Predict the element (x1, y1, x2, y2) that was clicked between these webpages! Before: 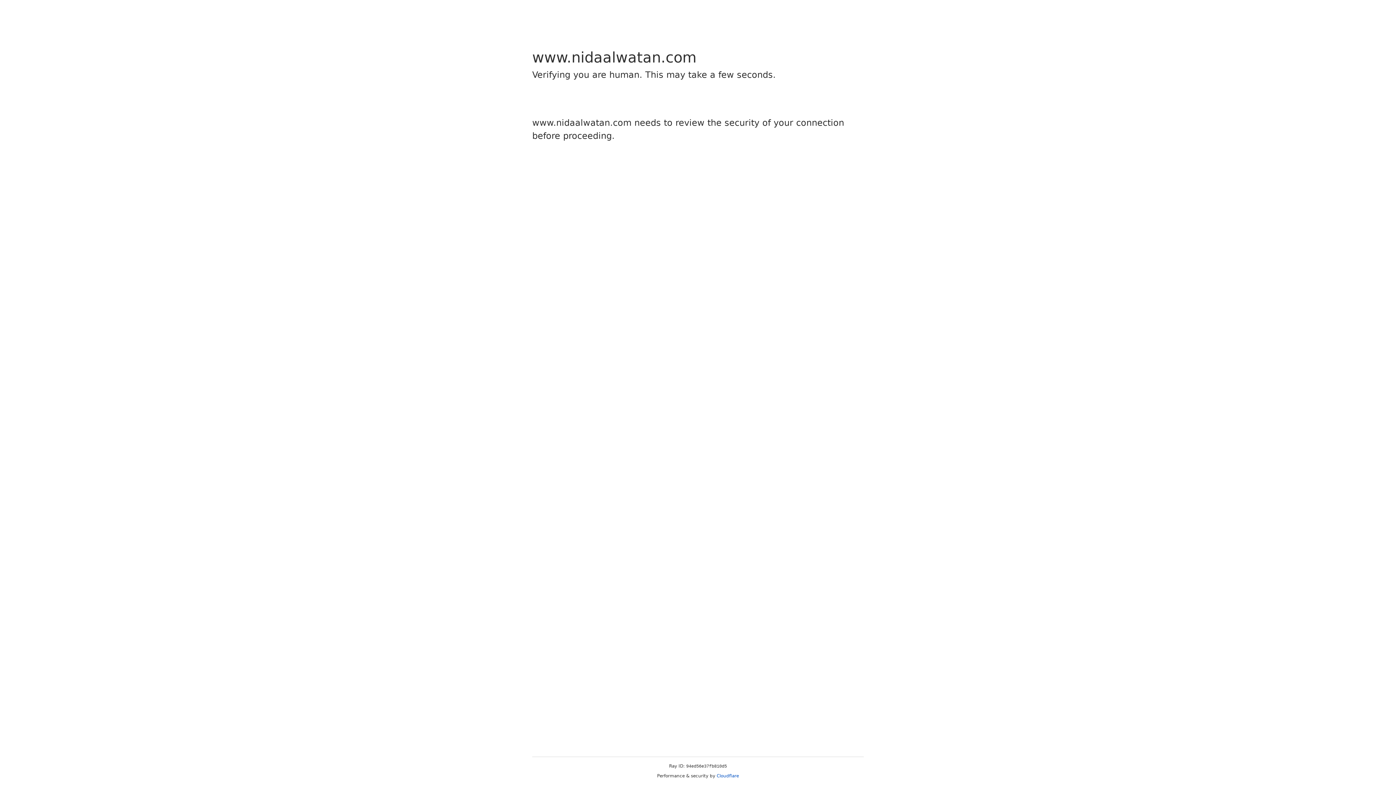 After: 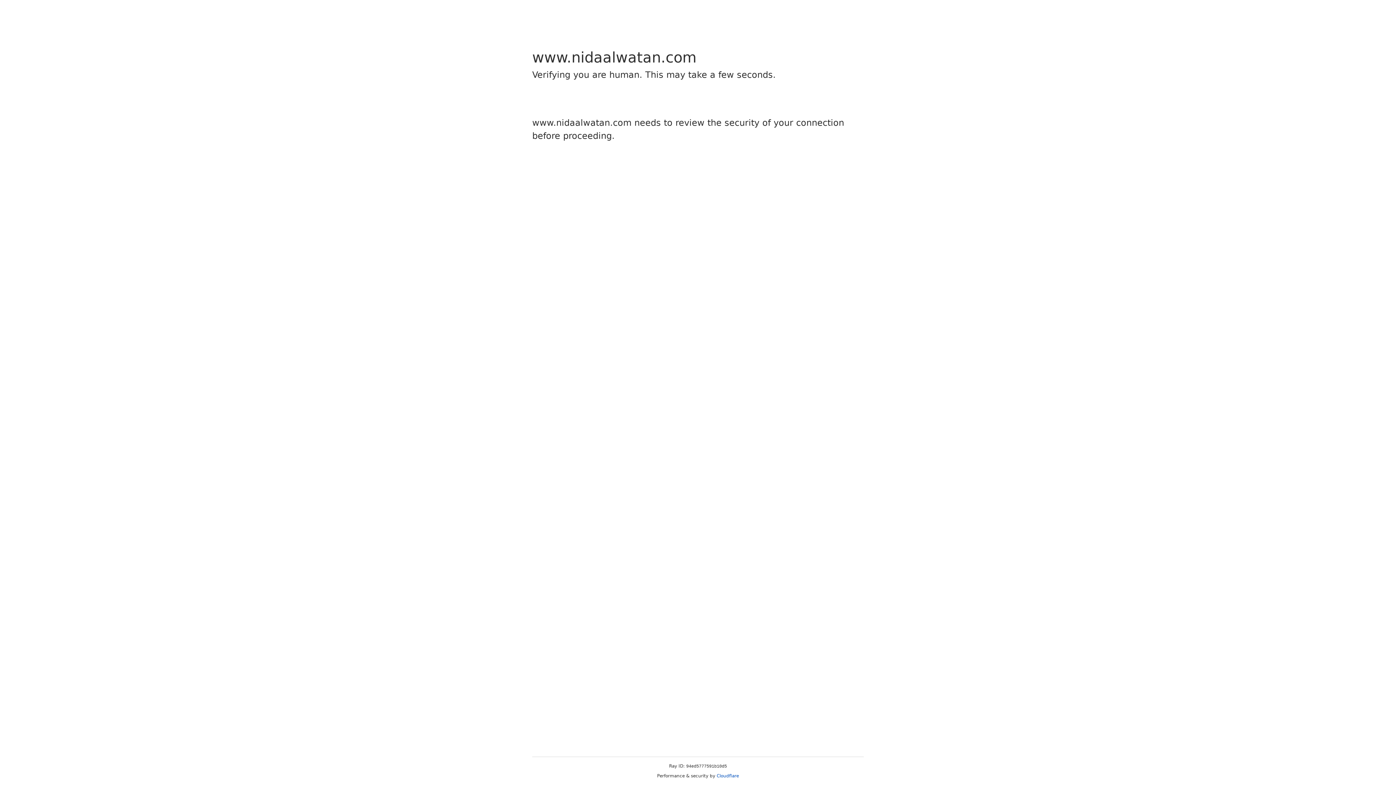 Action: label: Cloudflare bbox: (716, 773, 739, 778)